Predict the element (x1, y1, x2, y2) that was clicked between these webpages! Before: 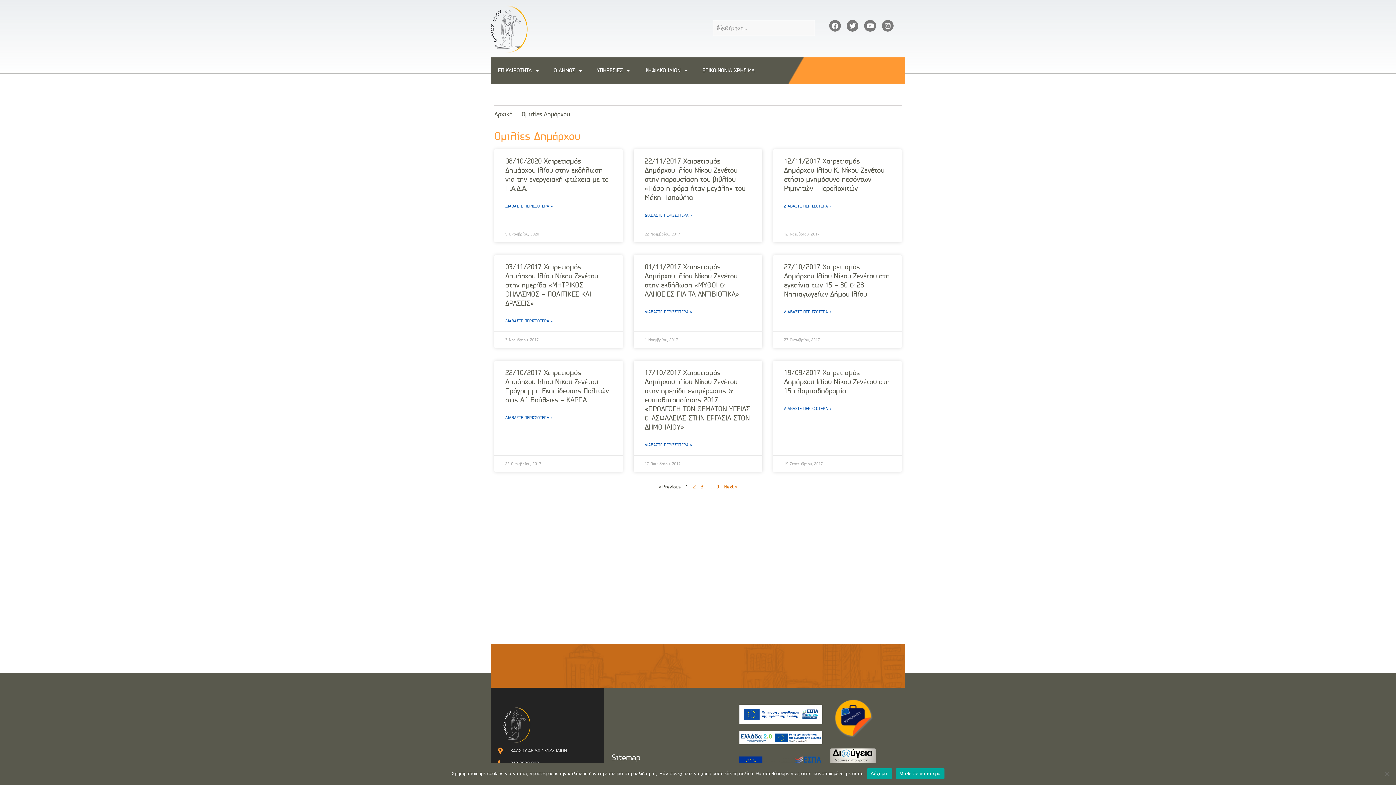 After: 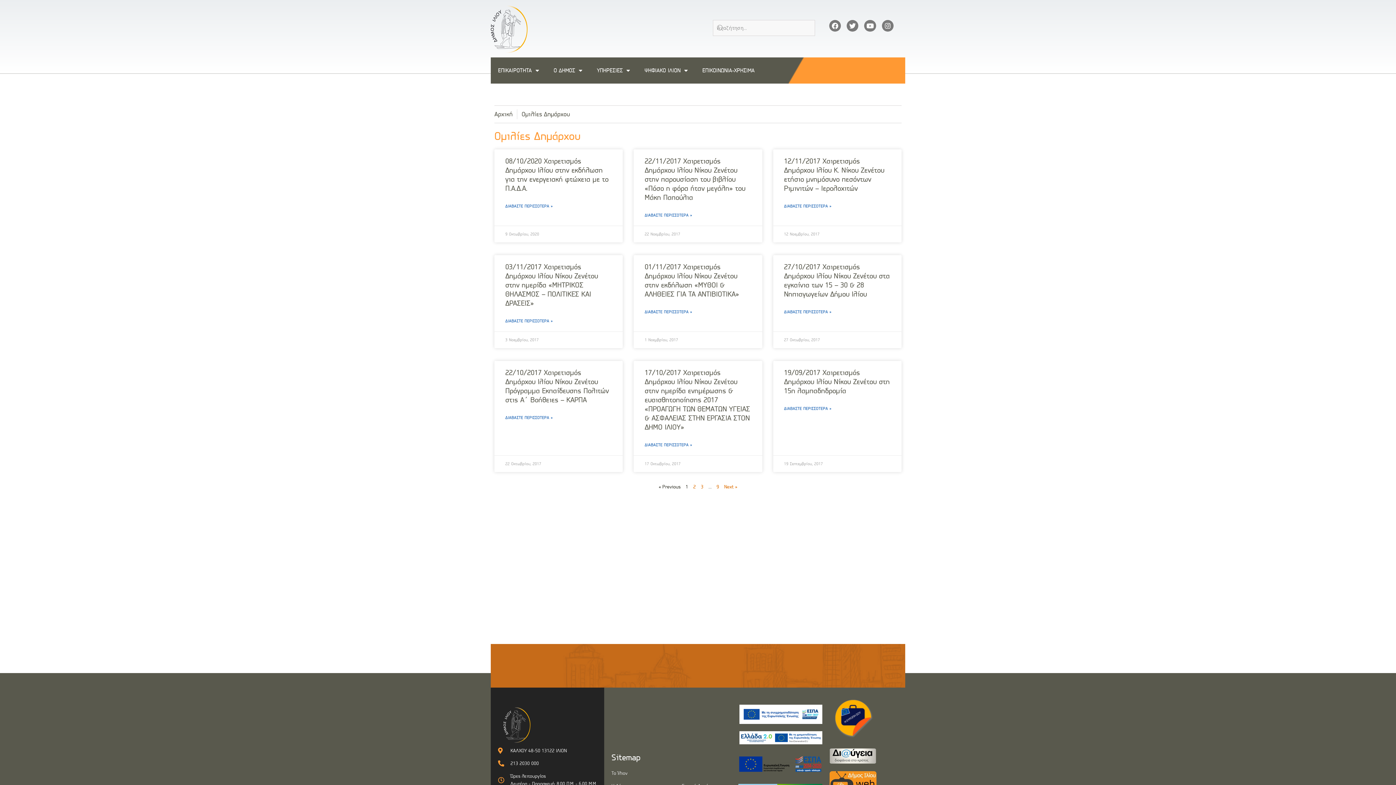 Action: label: Δέχομαι bbox: (867, 768, 892, 779)